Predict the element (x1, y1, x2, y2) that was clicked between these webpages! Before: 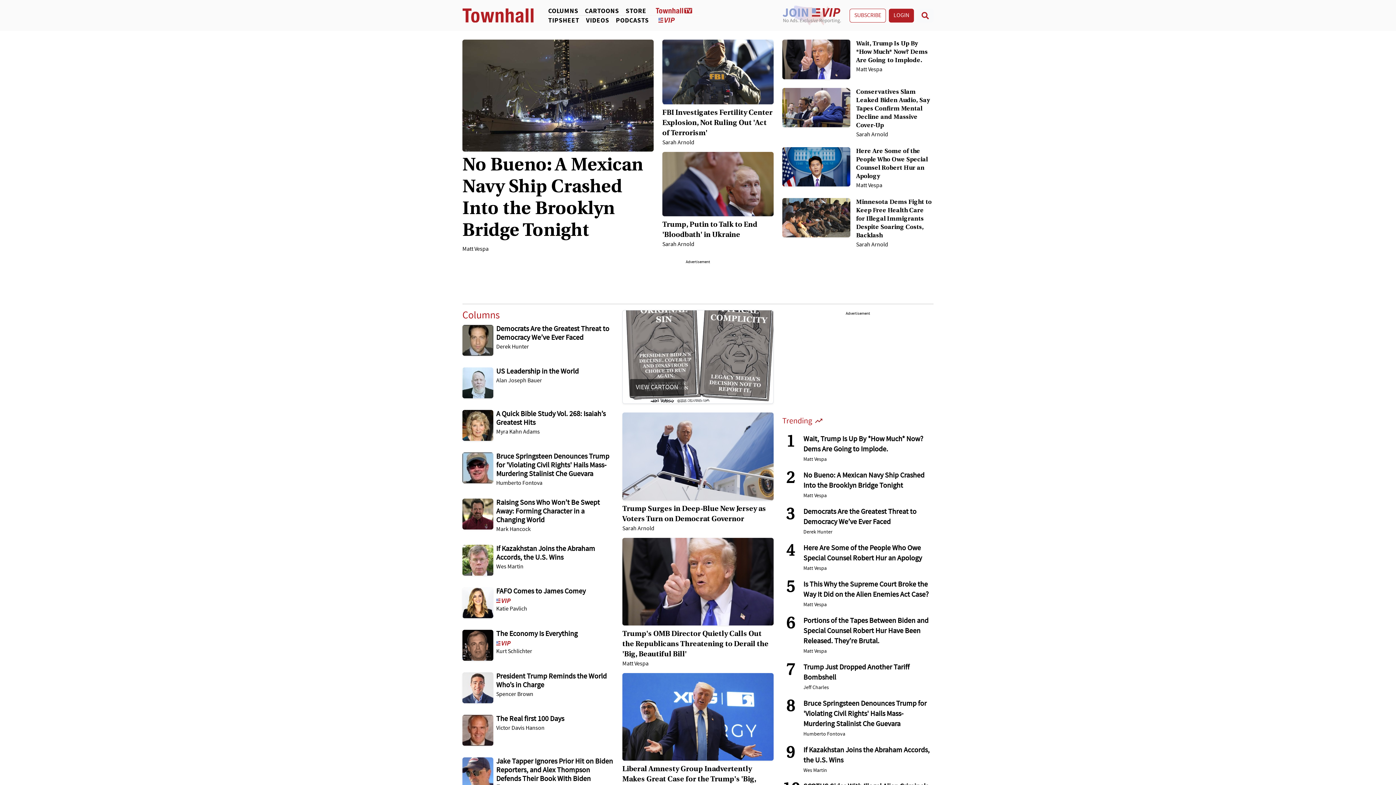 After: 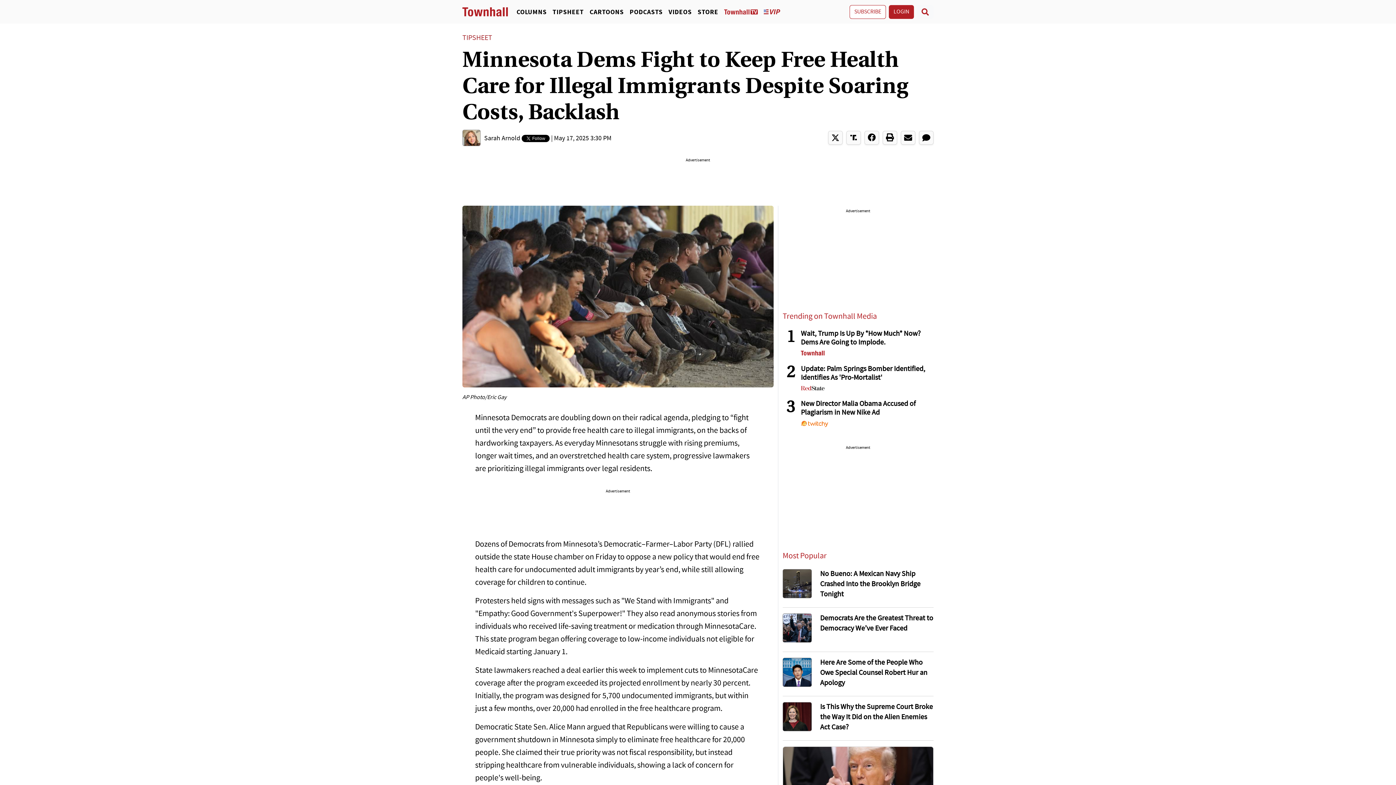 Action: bbox: (856, 198, 933, 239) label: Minnesota Dems Fight to Keep Free Health Care for Illegal Immigrants Despite Soaring Costs, Backlash